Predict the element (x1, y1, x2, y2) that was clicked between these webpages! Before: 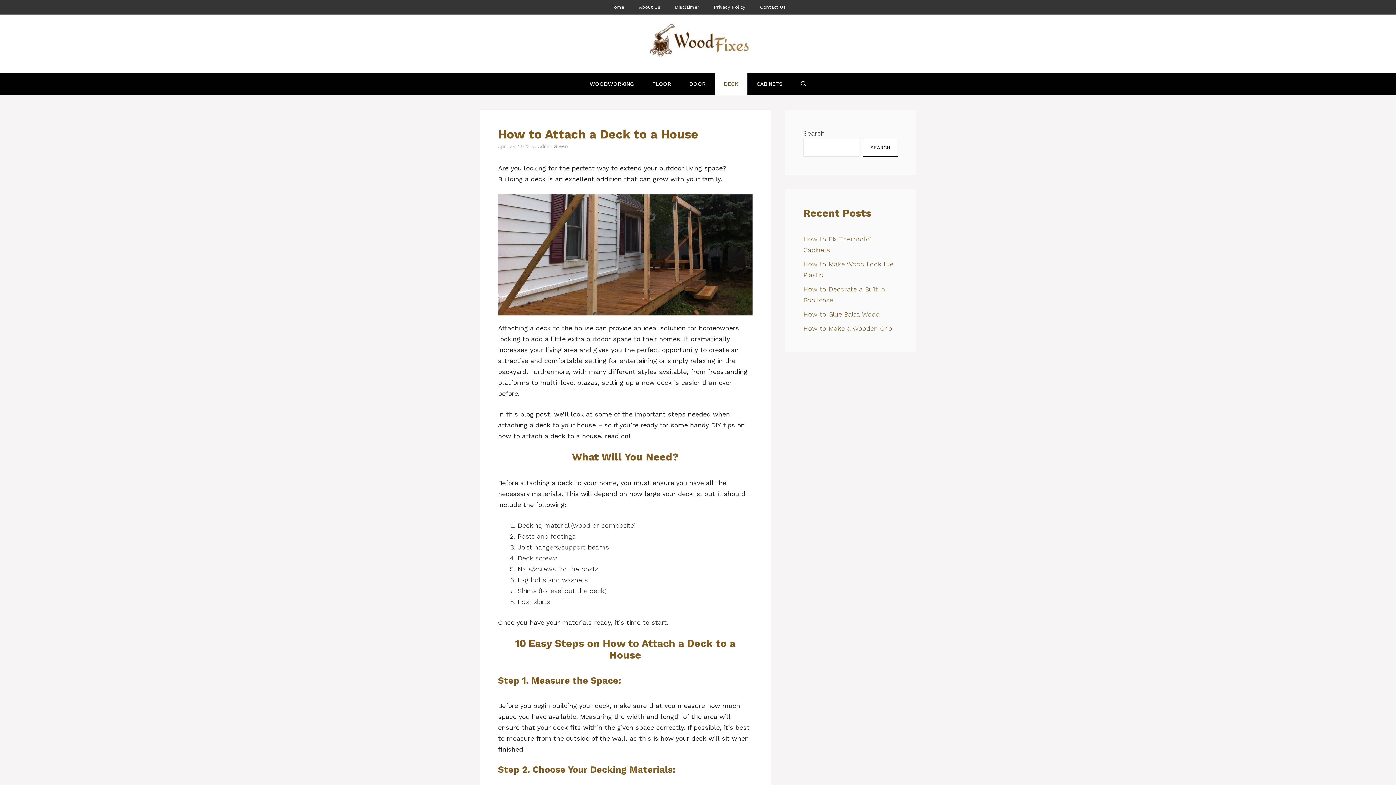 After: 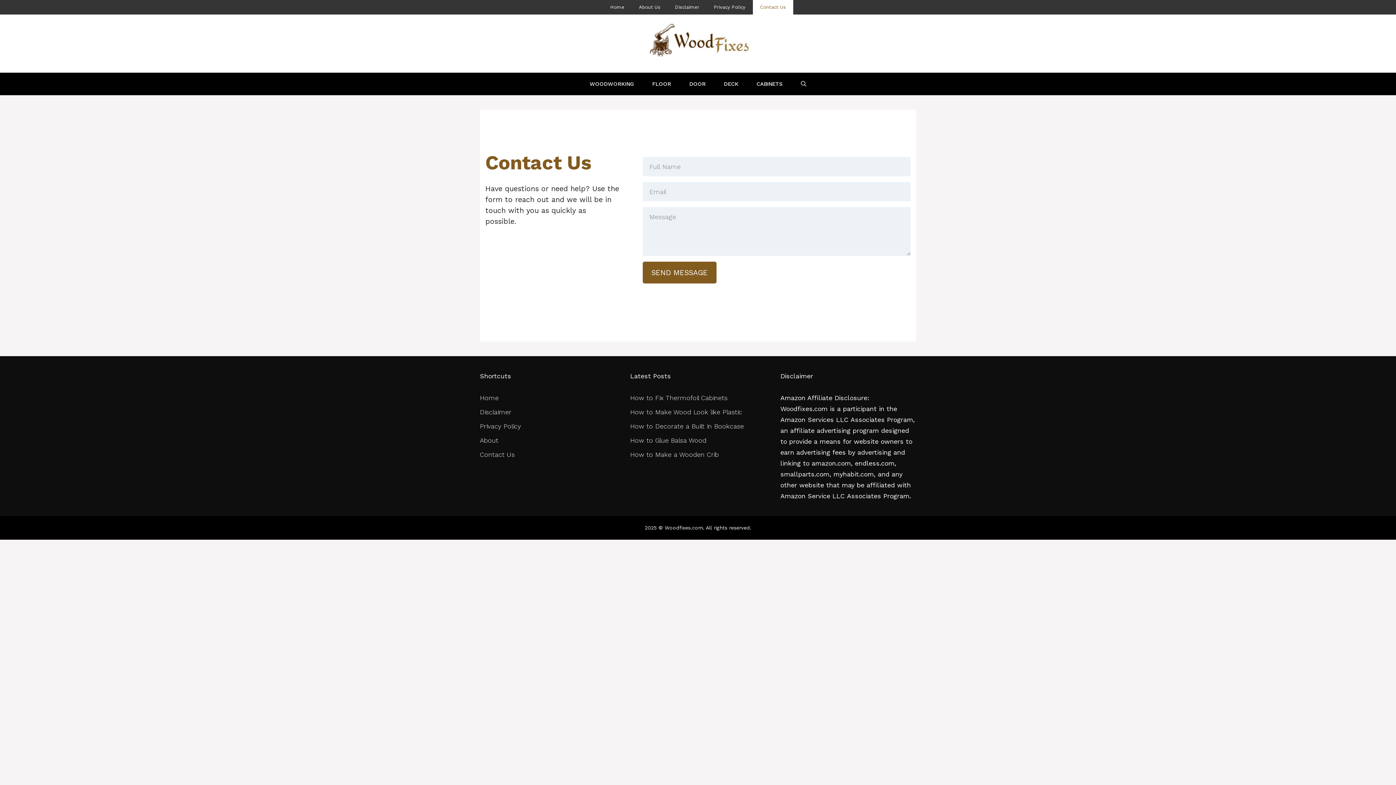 Action: bbox: (752, 0, 793, 14) label: Contact Us